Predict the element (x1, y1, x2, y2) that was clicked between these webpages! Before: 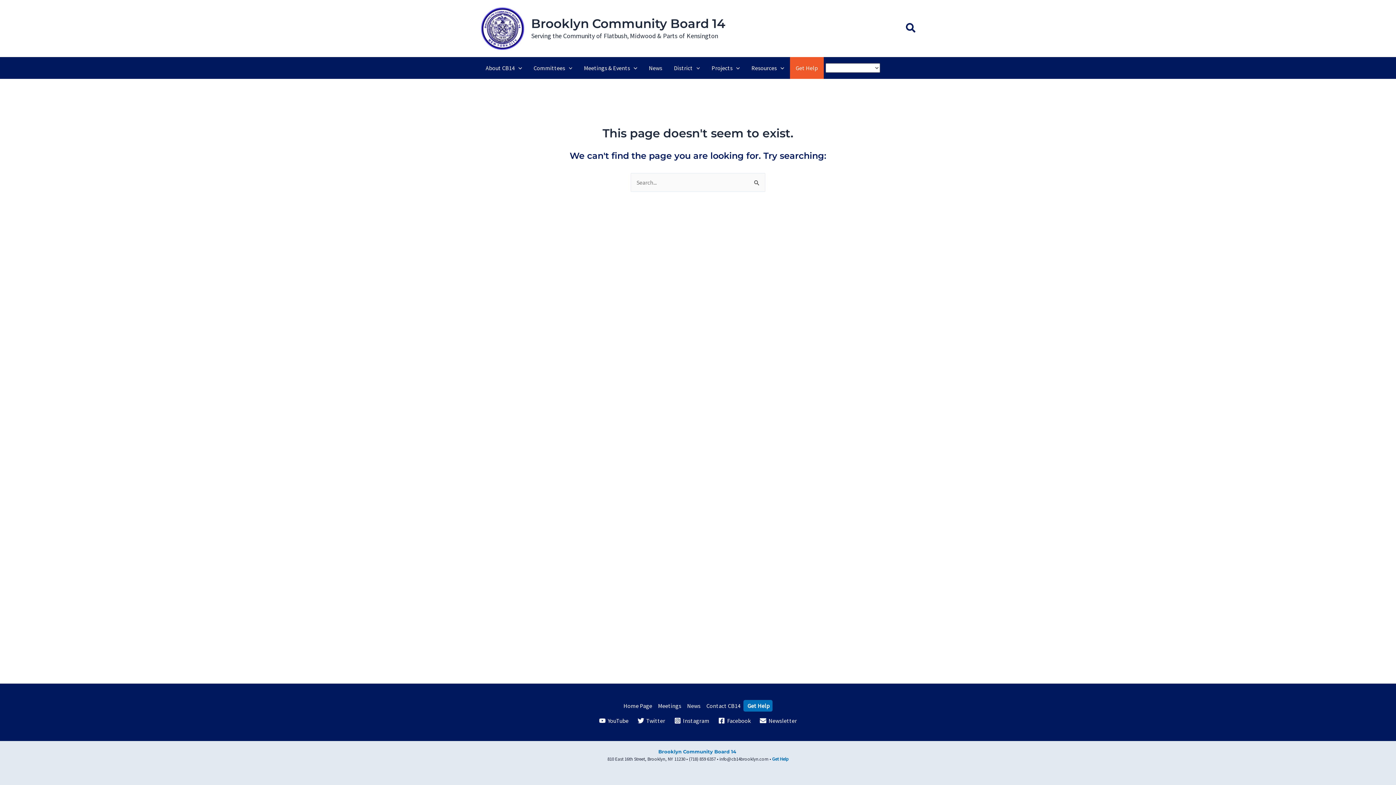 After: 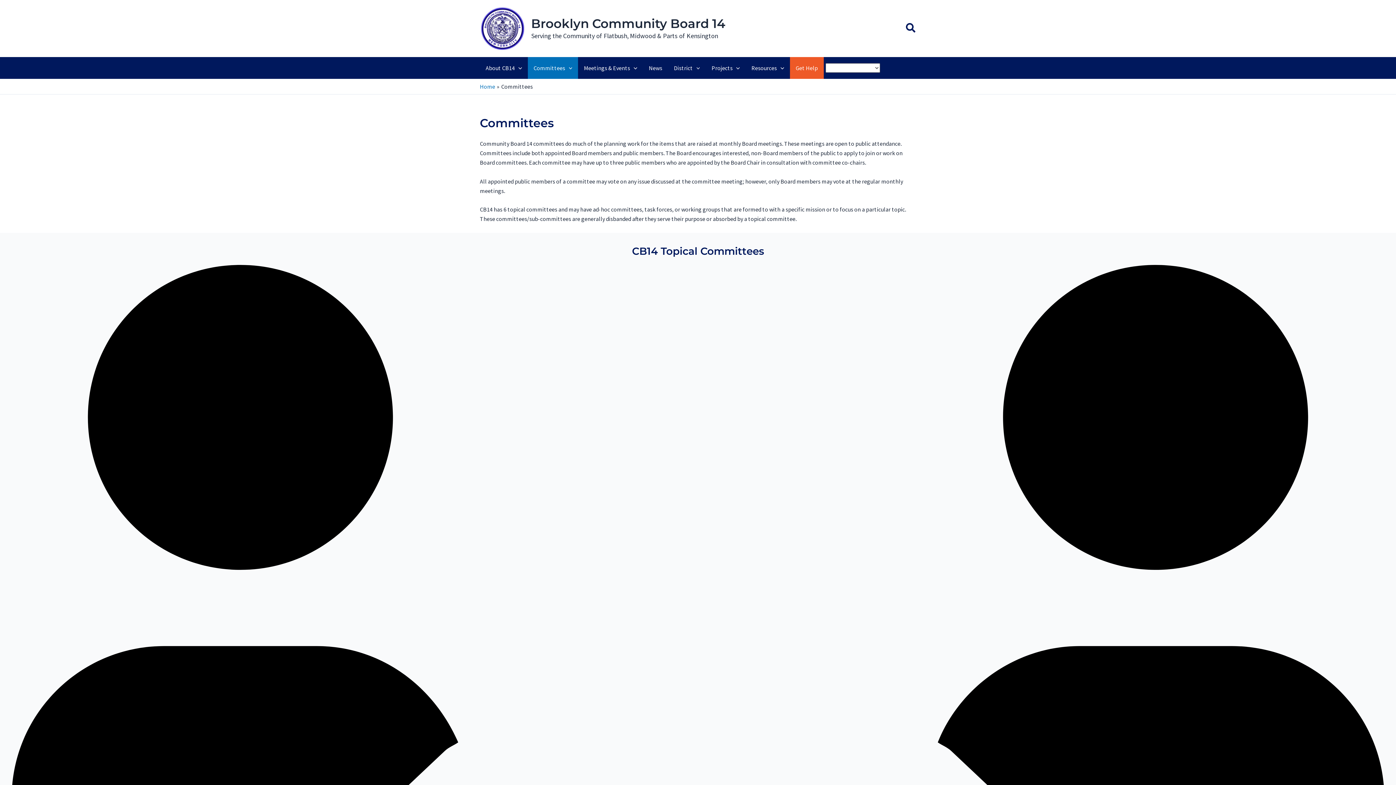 Action: label: Committees bbox: (527, 57, 578, 78)